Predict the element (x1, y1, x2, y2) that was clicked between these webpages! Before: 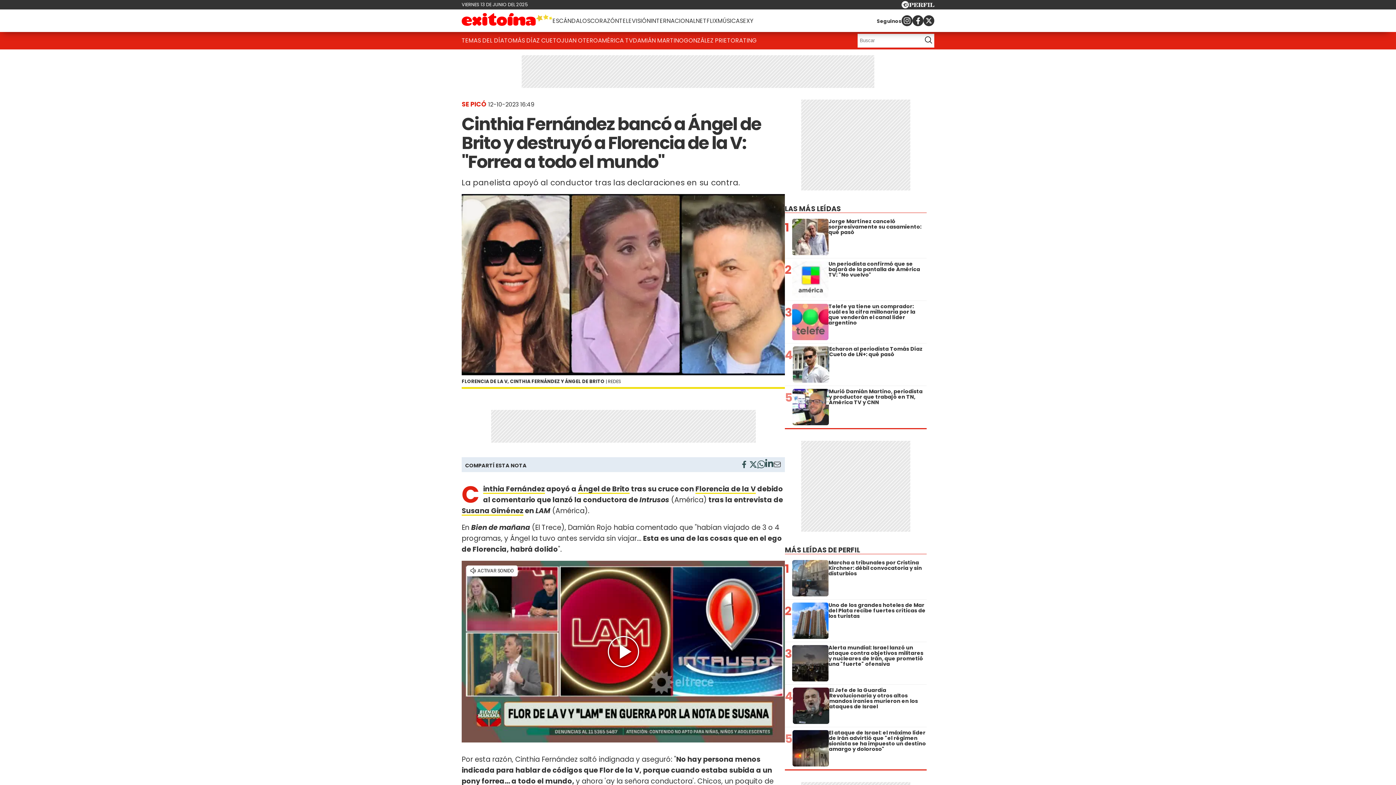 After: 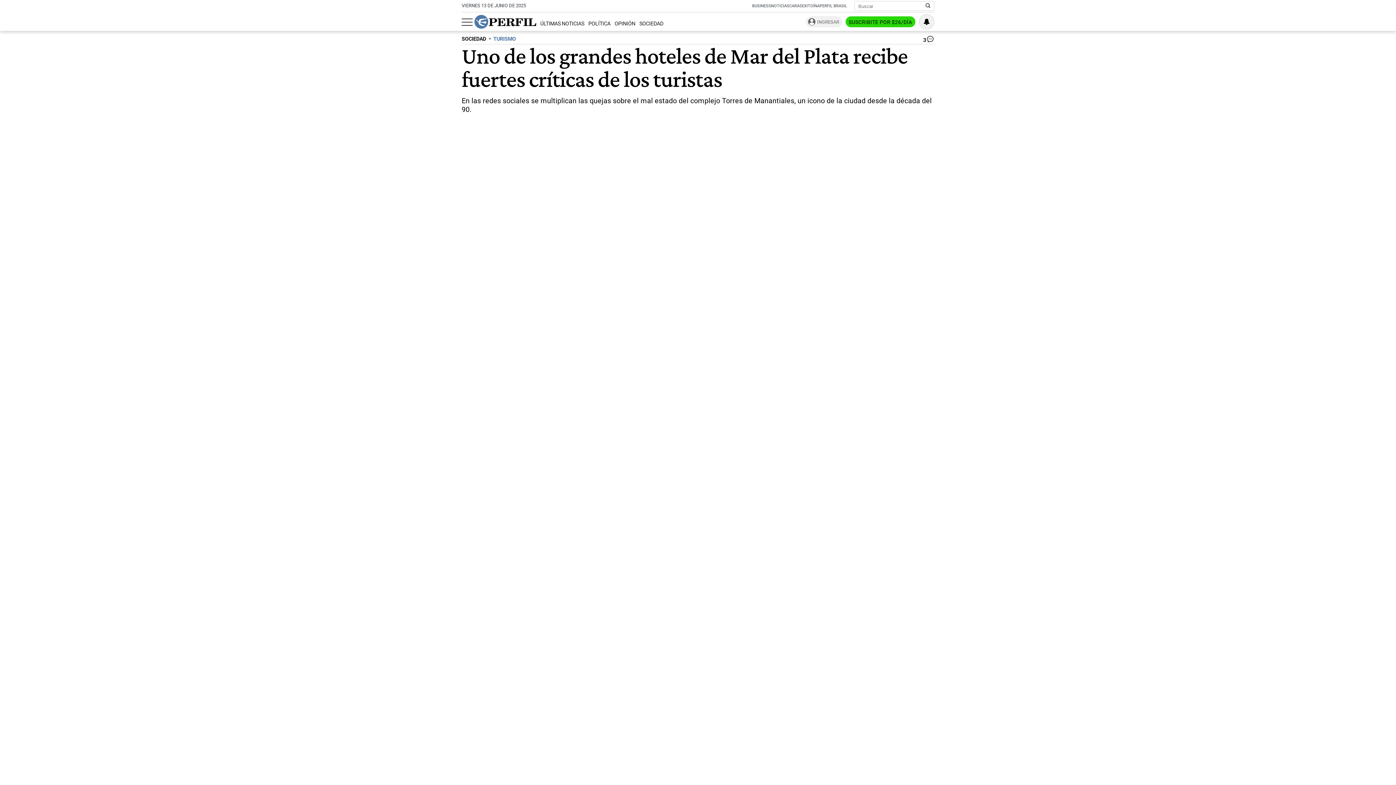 Action: bbox: (785, 602, 926, 639) label: 2
Uno de los grandes hoteles de Mar del Plata recibe fuertes críticas de los turistas